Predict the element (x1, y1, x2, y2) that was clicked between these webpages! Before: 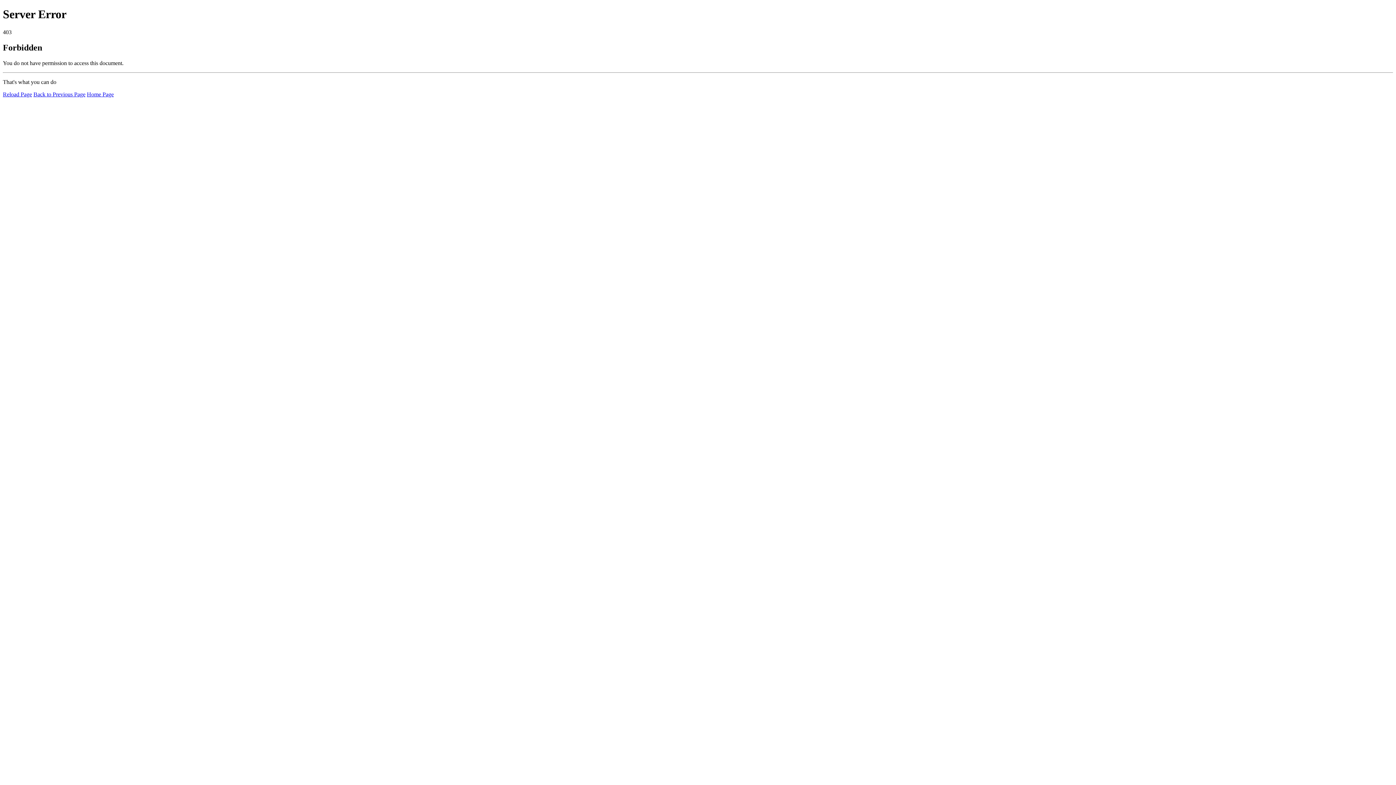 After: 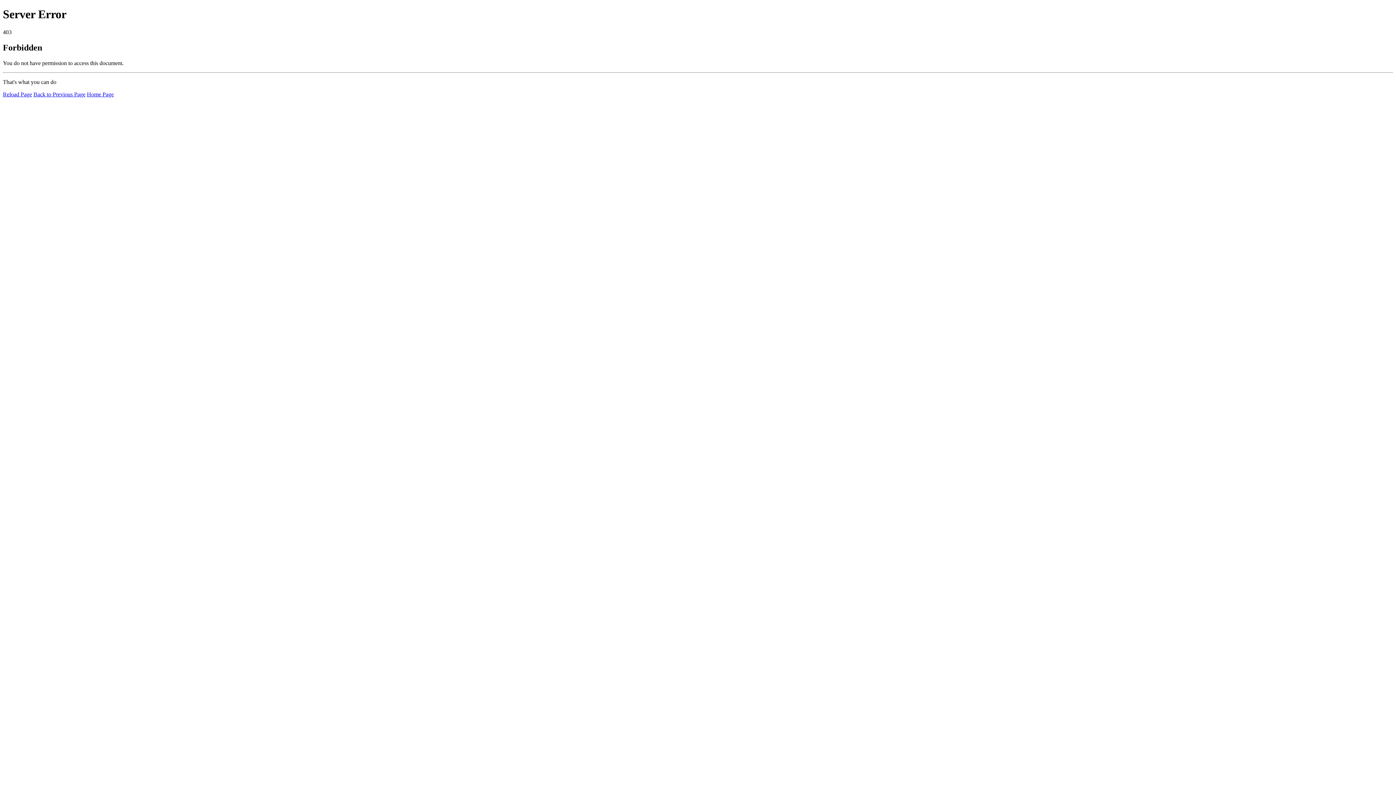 Action: bbox: (2, 91, 32, 97) label: Reload Page